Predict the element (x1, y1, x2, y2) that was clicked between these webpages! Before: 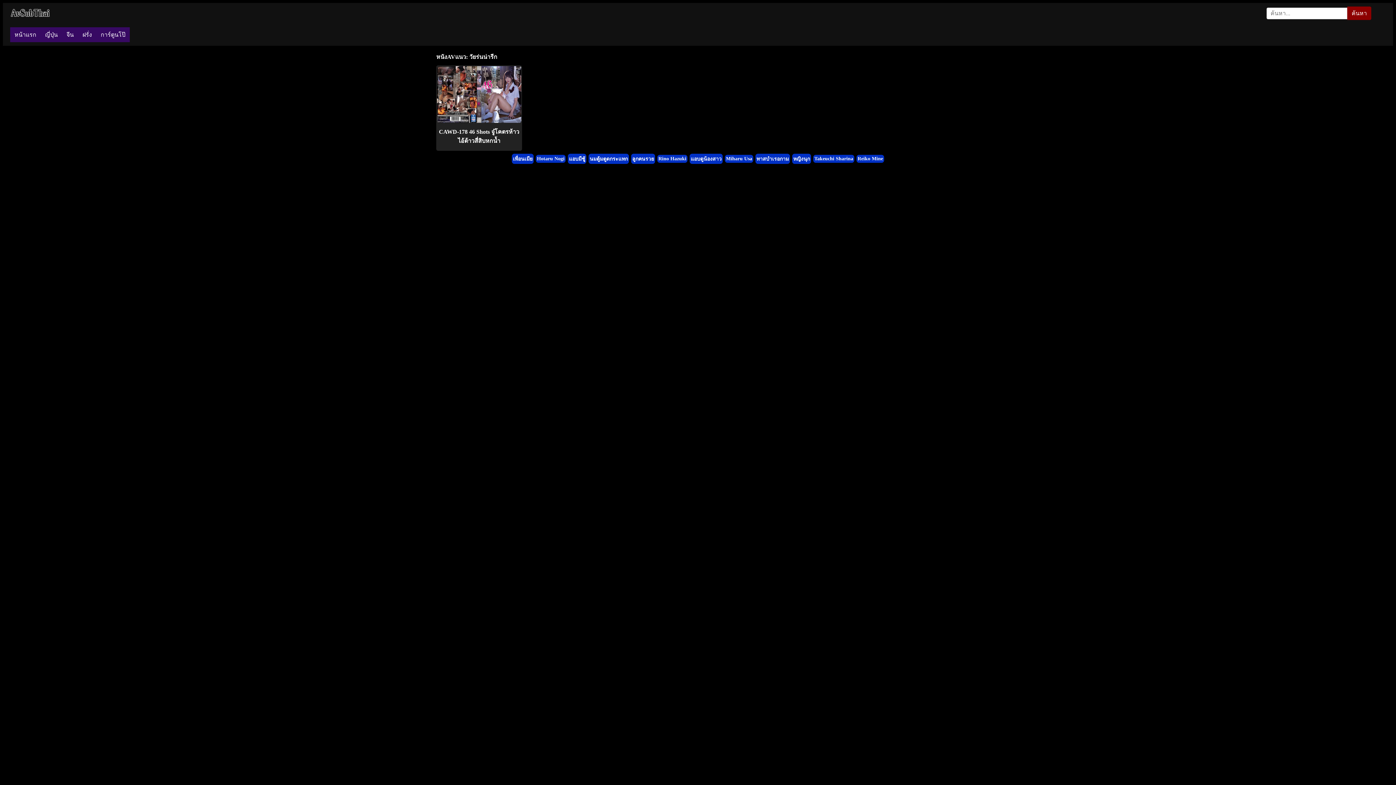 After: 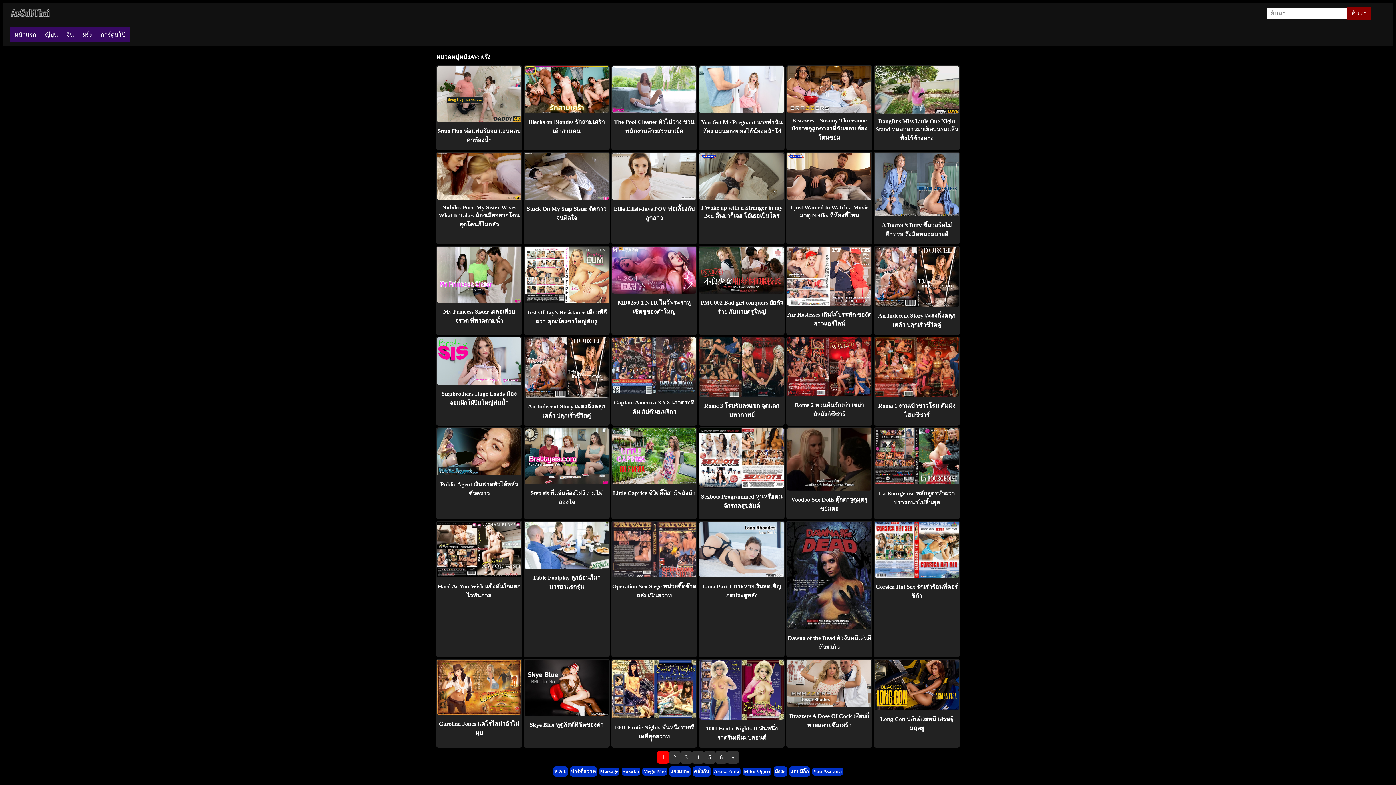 Action: label: ฝรั่ง bbox: (78, 27, 96, 42)